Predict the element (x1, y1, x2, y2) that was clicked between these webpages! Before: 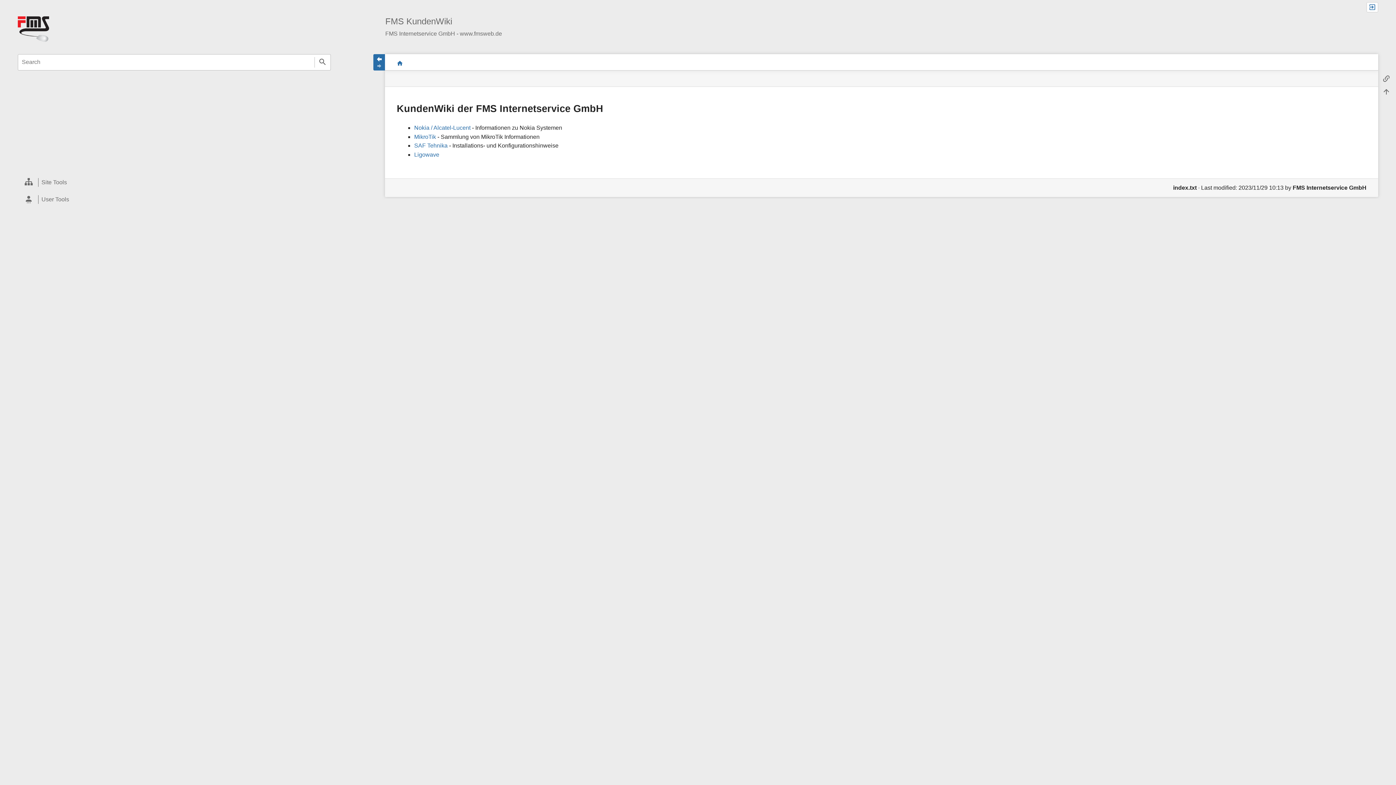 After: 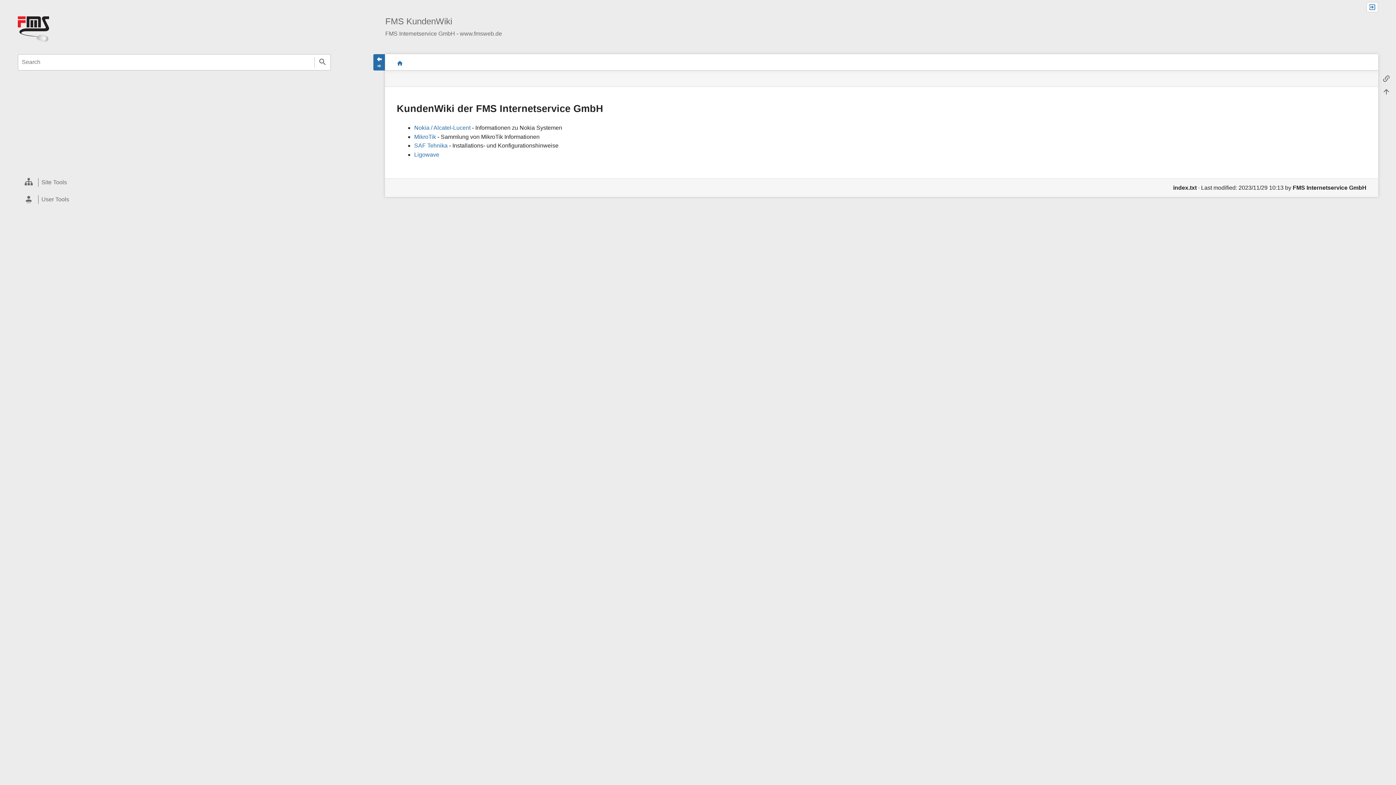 Action: bbox: (17, 25, 49, 31)